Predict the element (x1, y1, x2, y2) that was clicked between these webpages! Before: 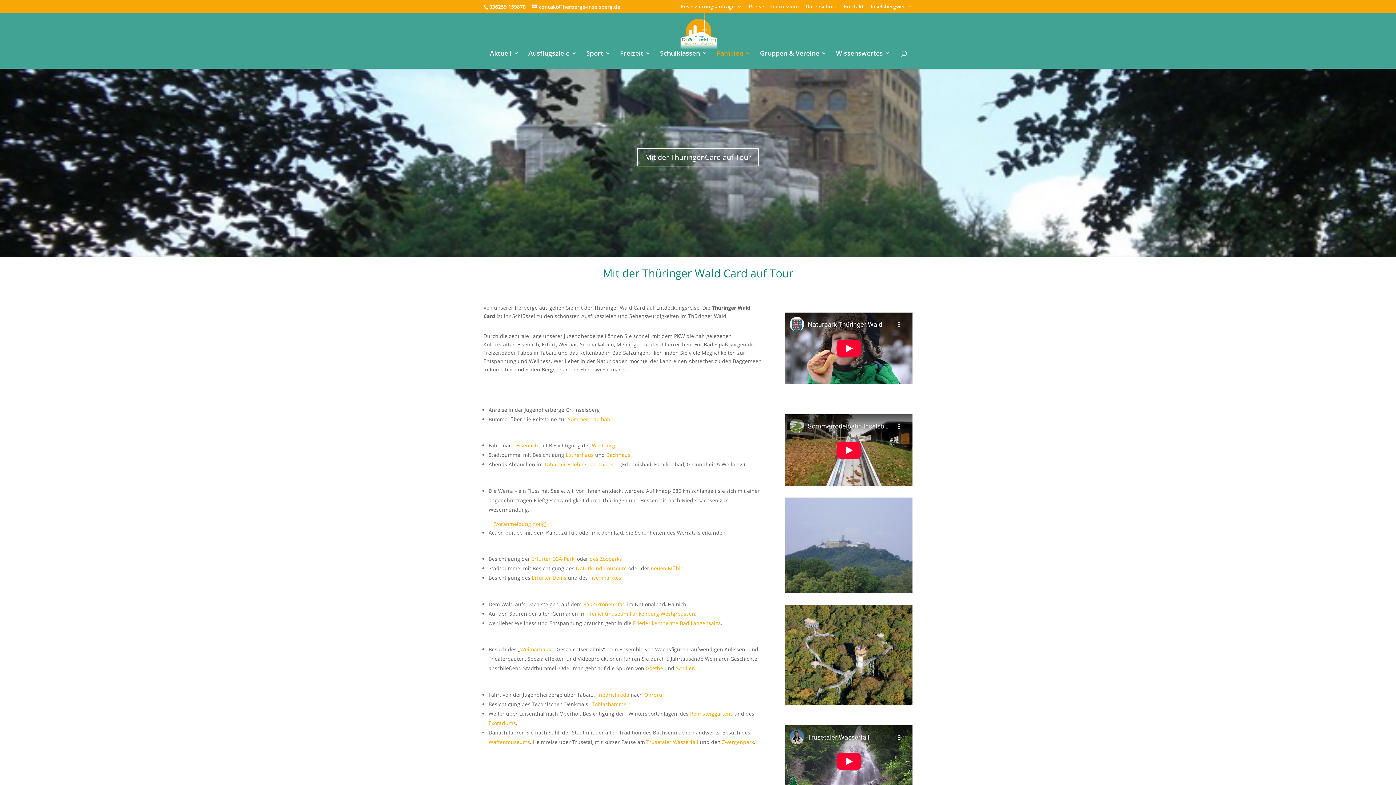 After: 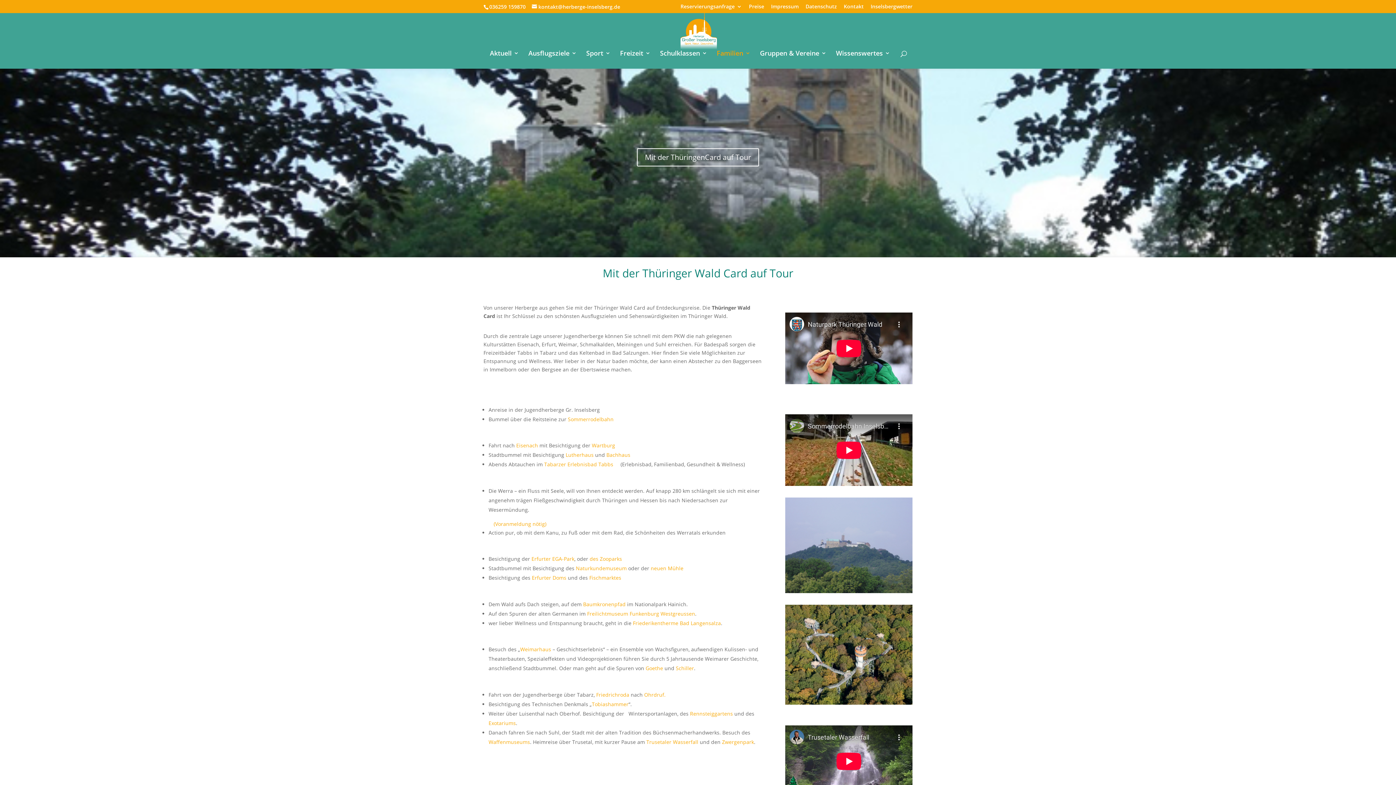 Action: label: neuen Mühle bbox: (650, 565, 683, 572)